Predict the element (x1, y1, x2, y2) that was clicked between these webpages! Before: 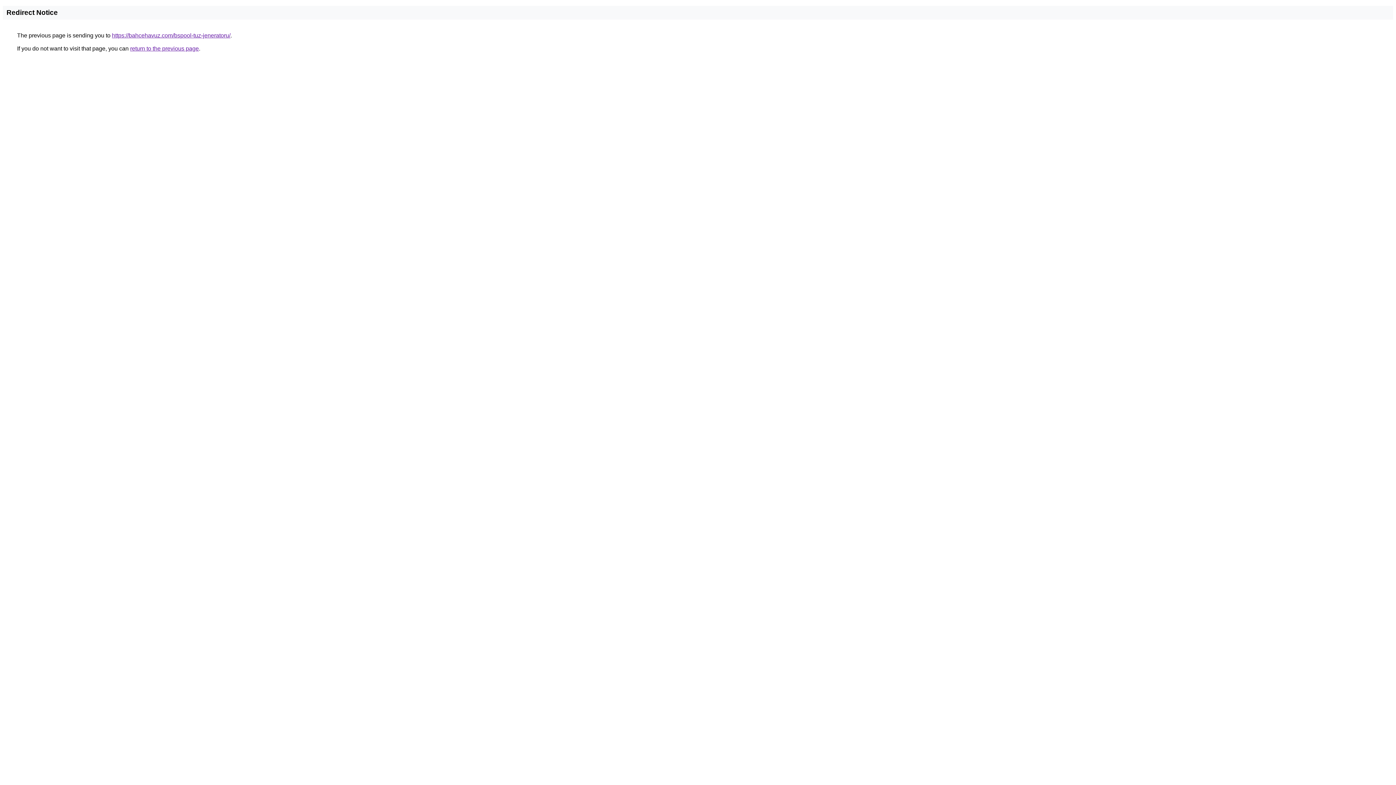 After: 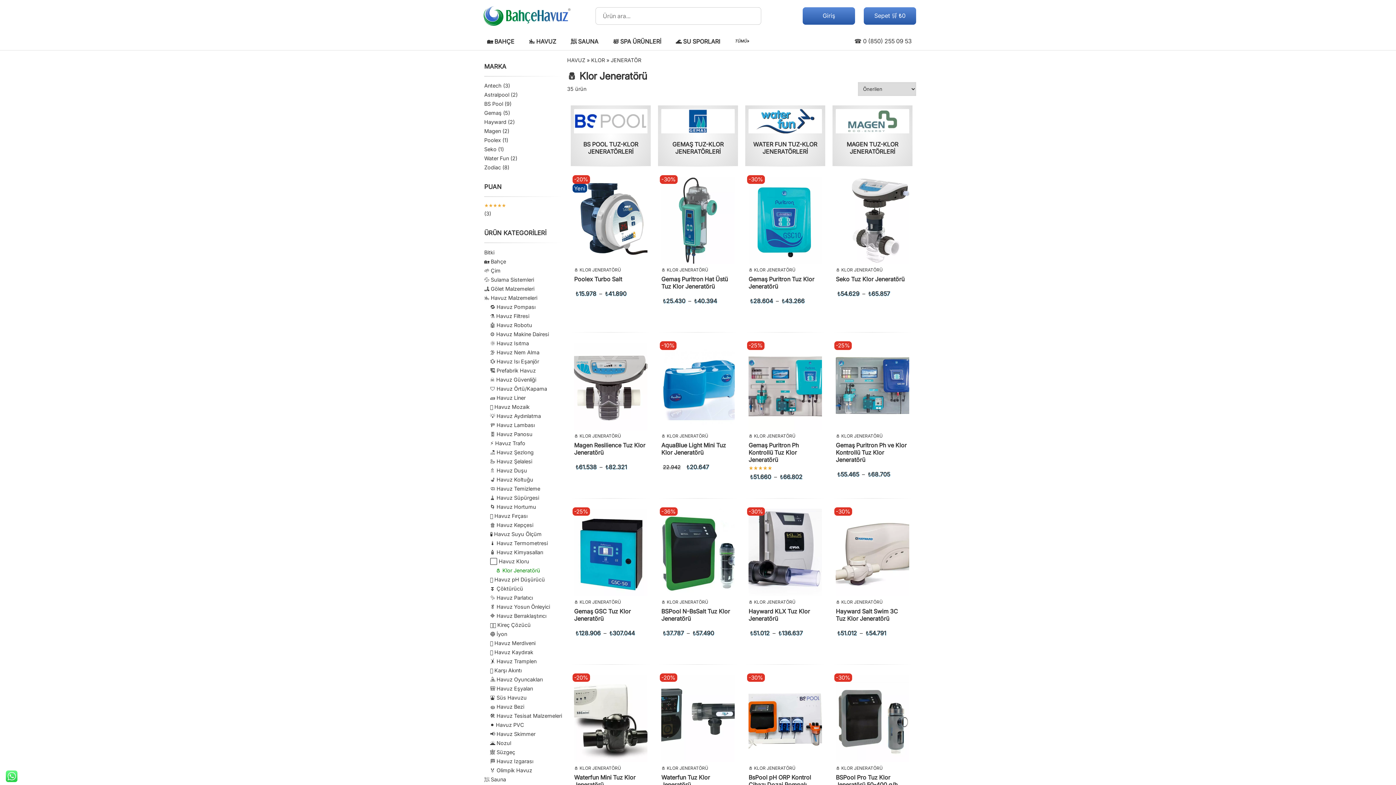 Action: label: https://bahcehavuz.com/bspool-tuz-jeneratoru/ bbox: (112, 32, 230, 38)